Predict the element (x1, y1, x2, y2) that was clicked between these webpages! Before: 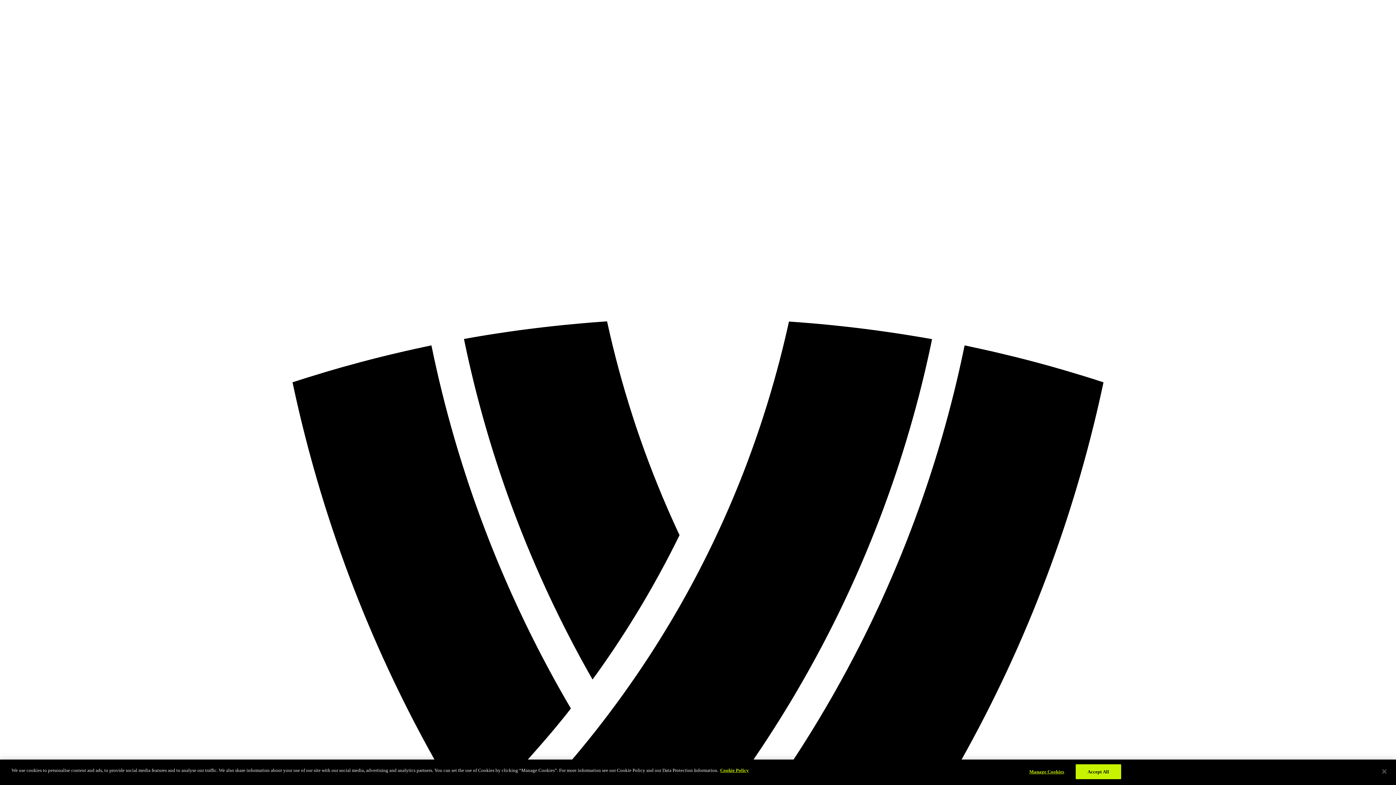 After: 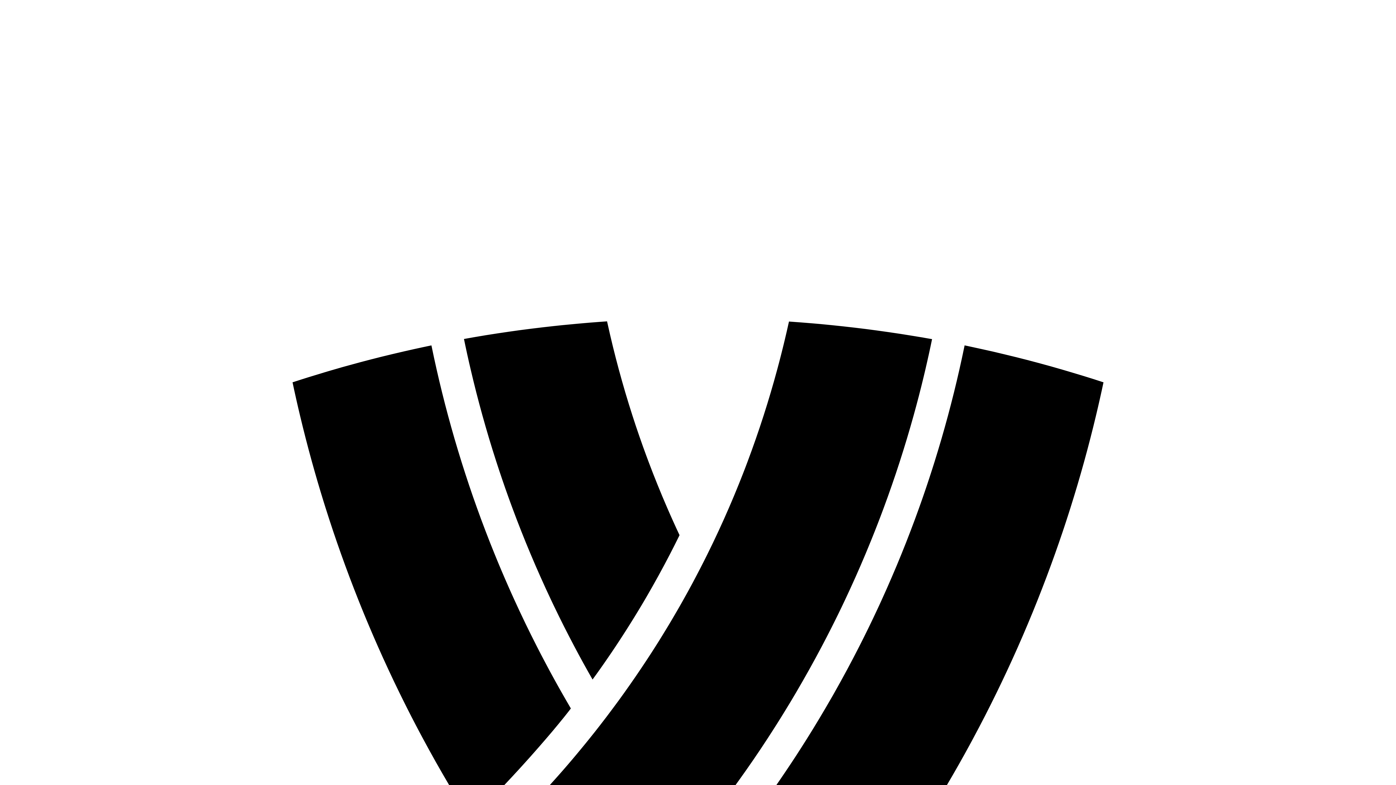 Action: bbox: (1075, 764, 1121, 779) label: Accept All